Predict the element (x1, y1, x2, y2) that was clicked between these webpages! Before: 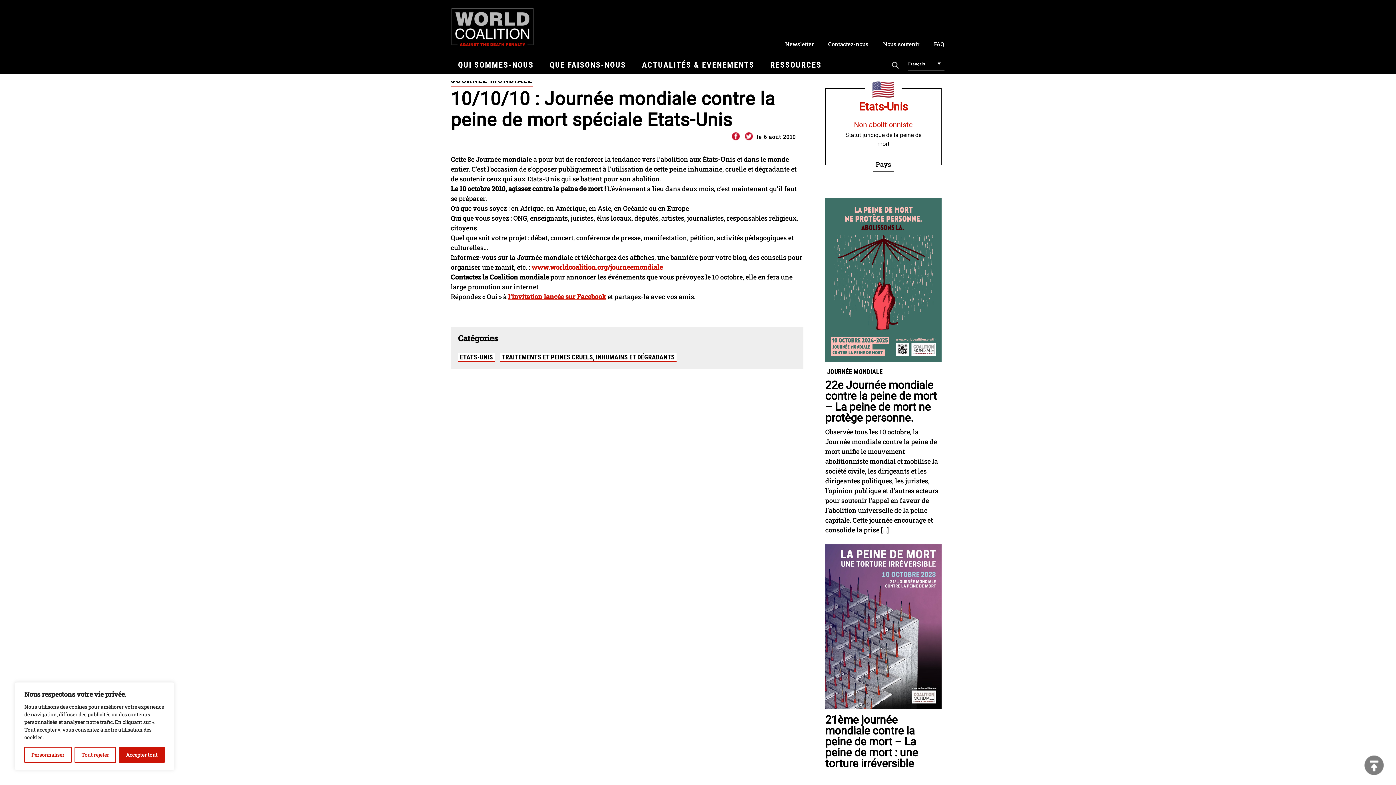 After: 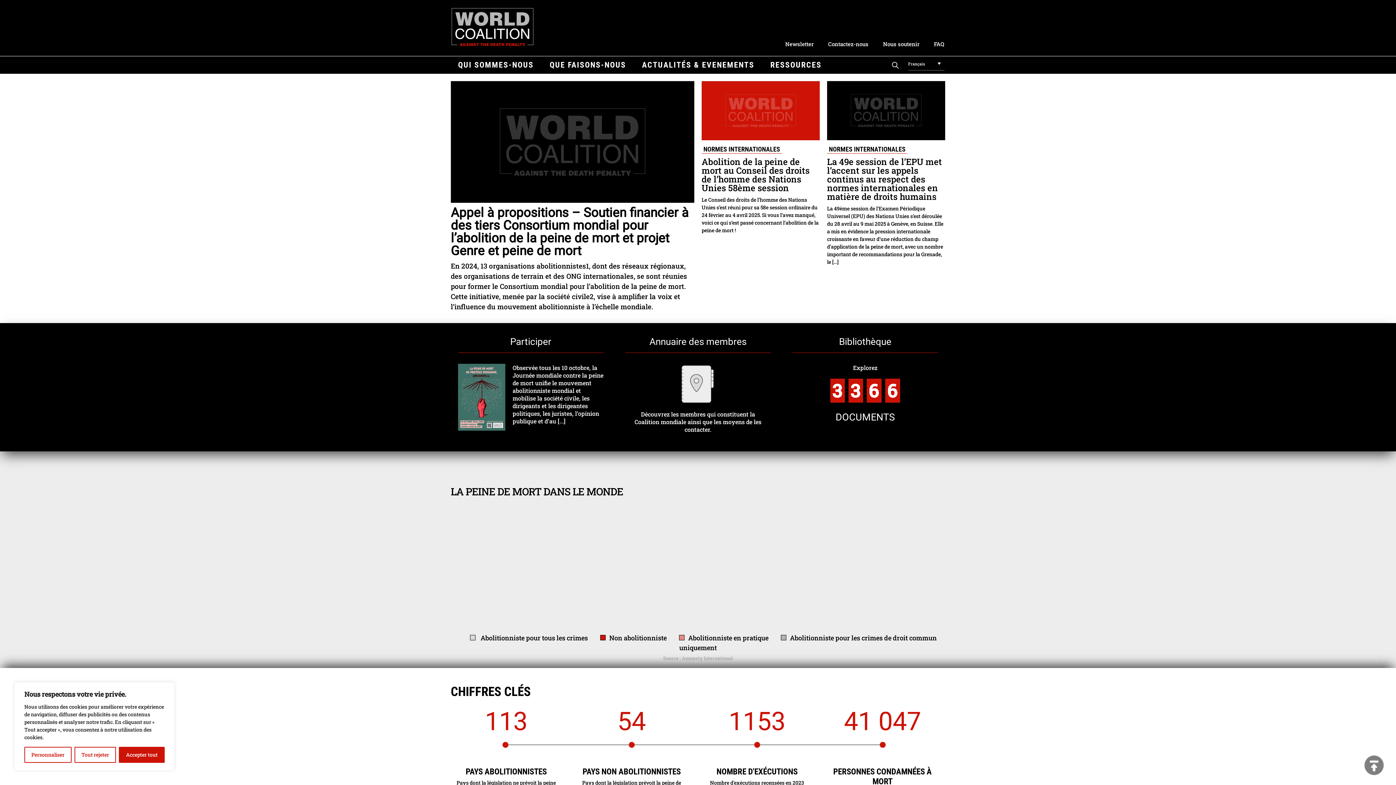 Action: bbox: (450, 47, 541, 55)